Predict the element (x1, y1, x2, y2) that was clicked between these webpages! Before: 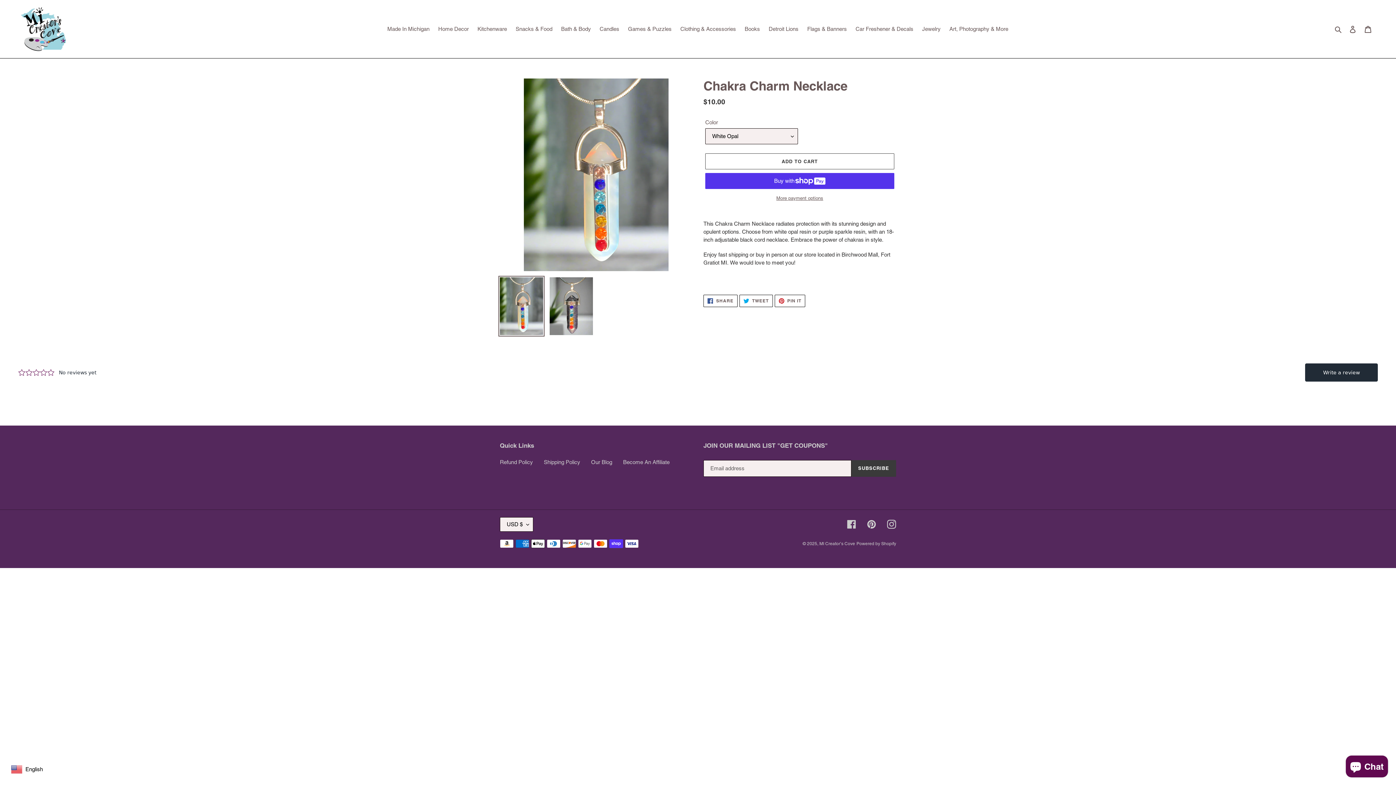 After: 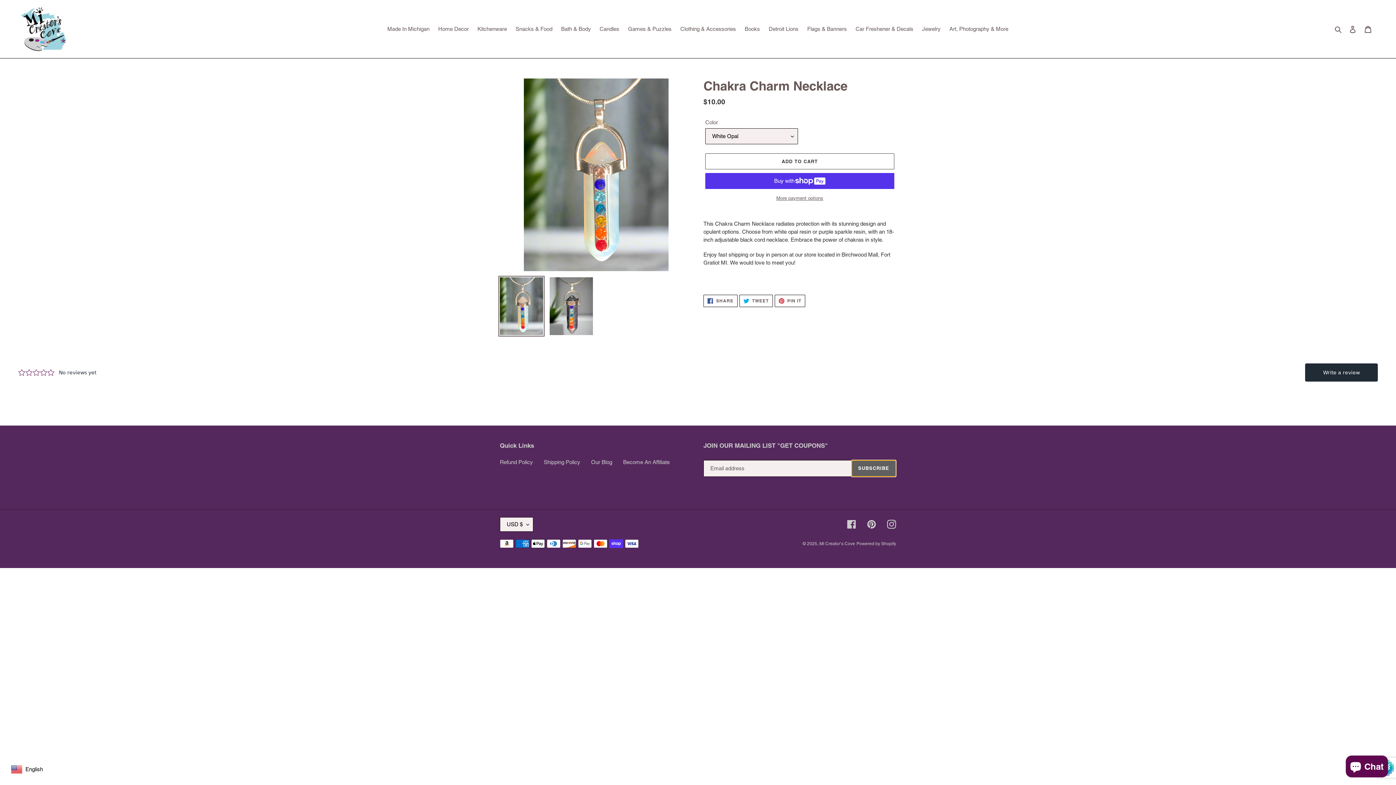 Action: bbox: (851, 394, 896, 410) label: SUBSCRIBE